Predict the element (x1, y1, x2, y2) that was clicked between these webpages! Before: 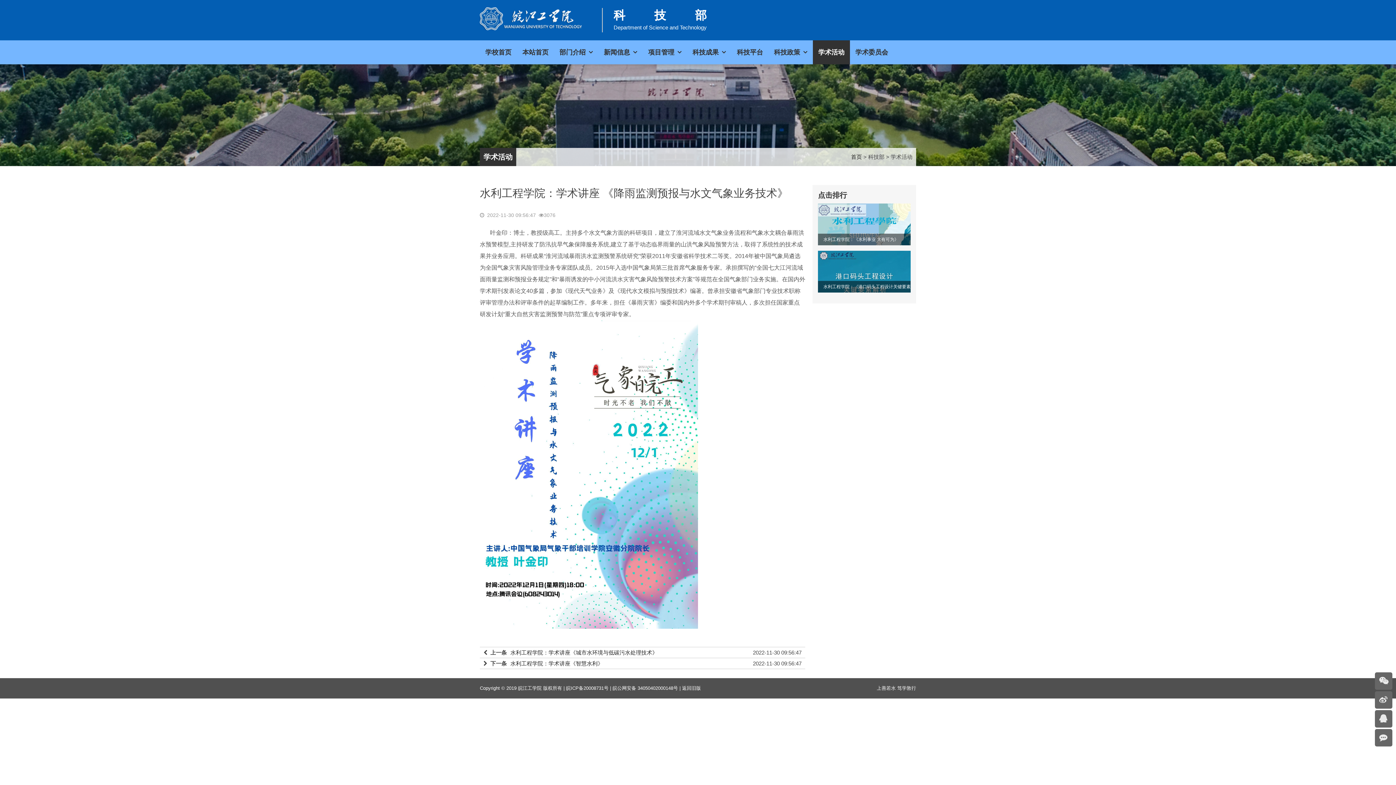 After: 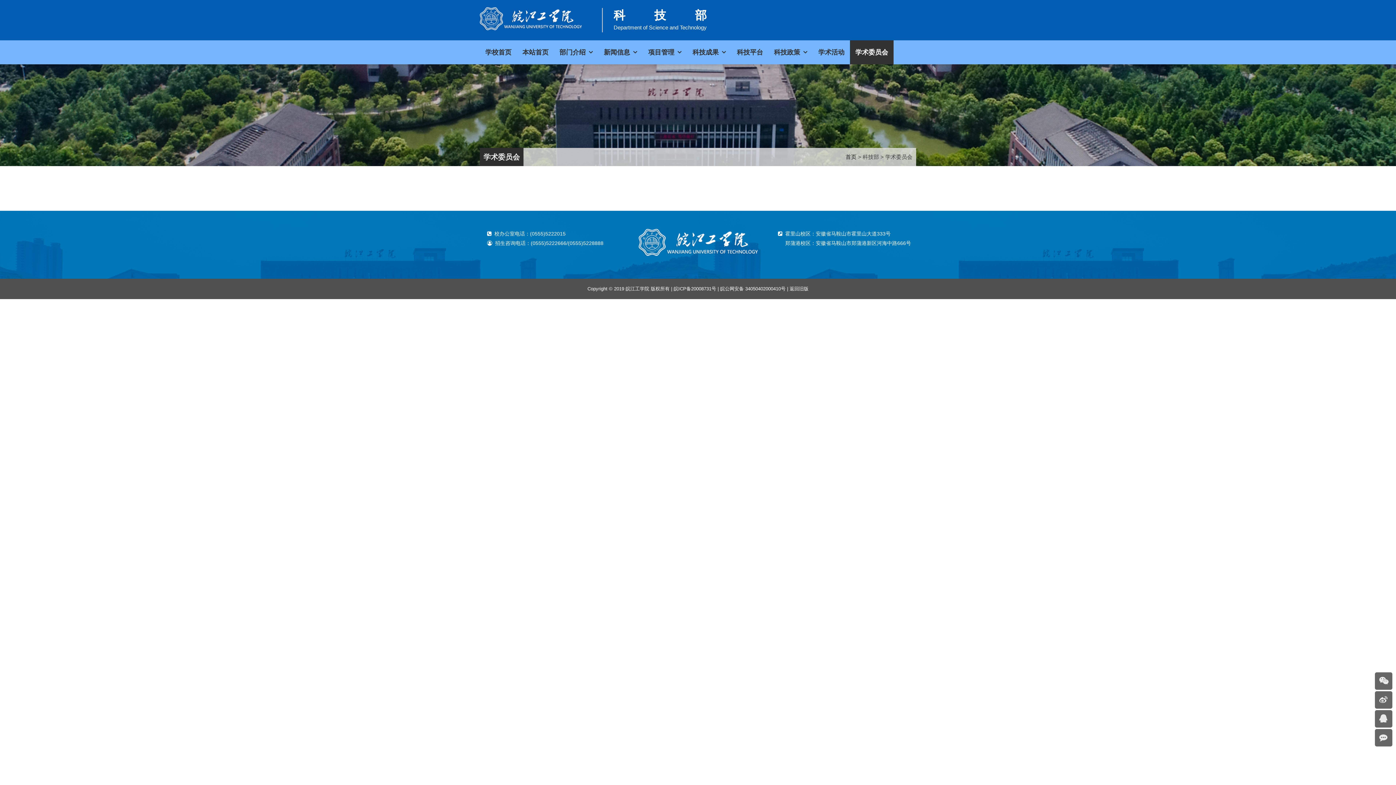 Action: label: 学术委员会 bbox: (855, 47, 888, 57)